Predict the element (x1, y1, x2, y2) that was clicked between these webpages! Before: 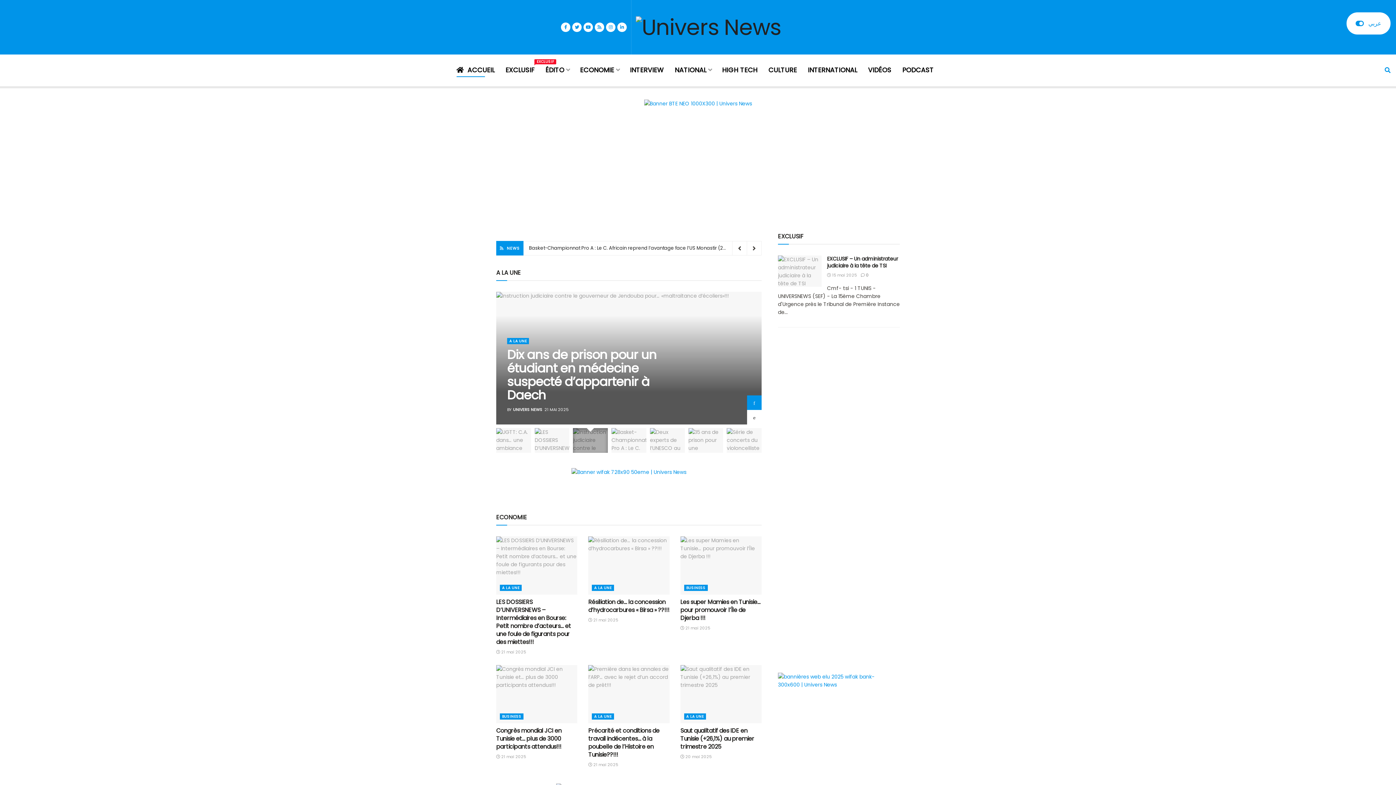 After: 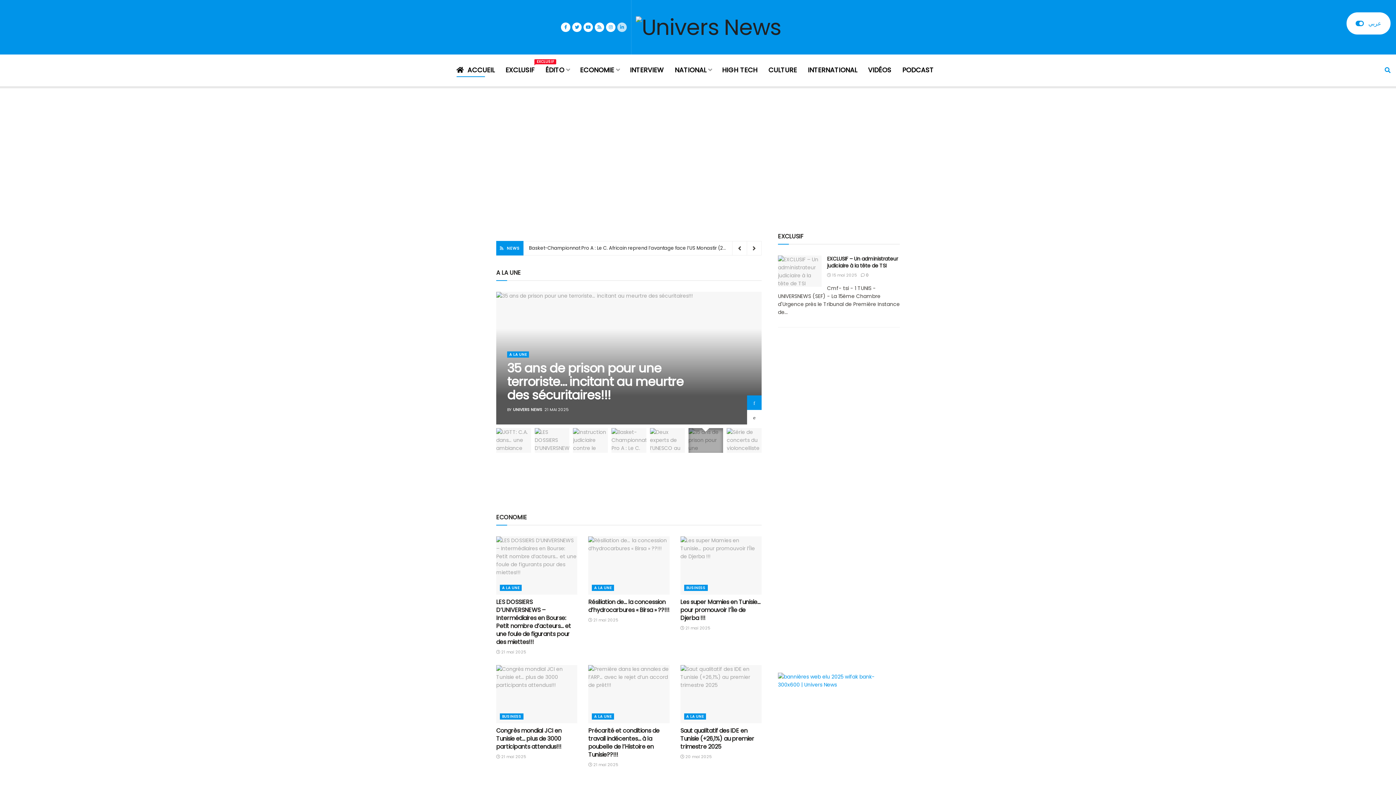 Action: bbox: (617, 0, 626, 54)